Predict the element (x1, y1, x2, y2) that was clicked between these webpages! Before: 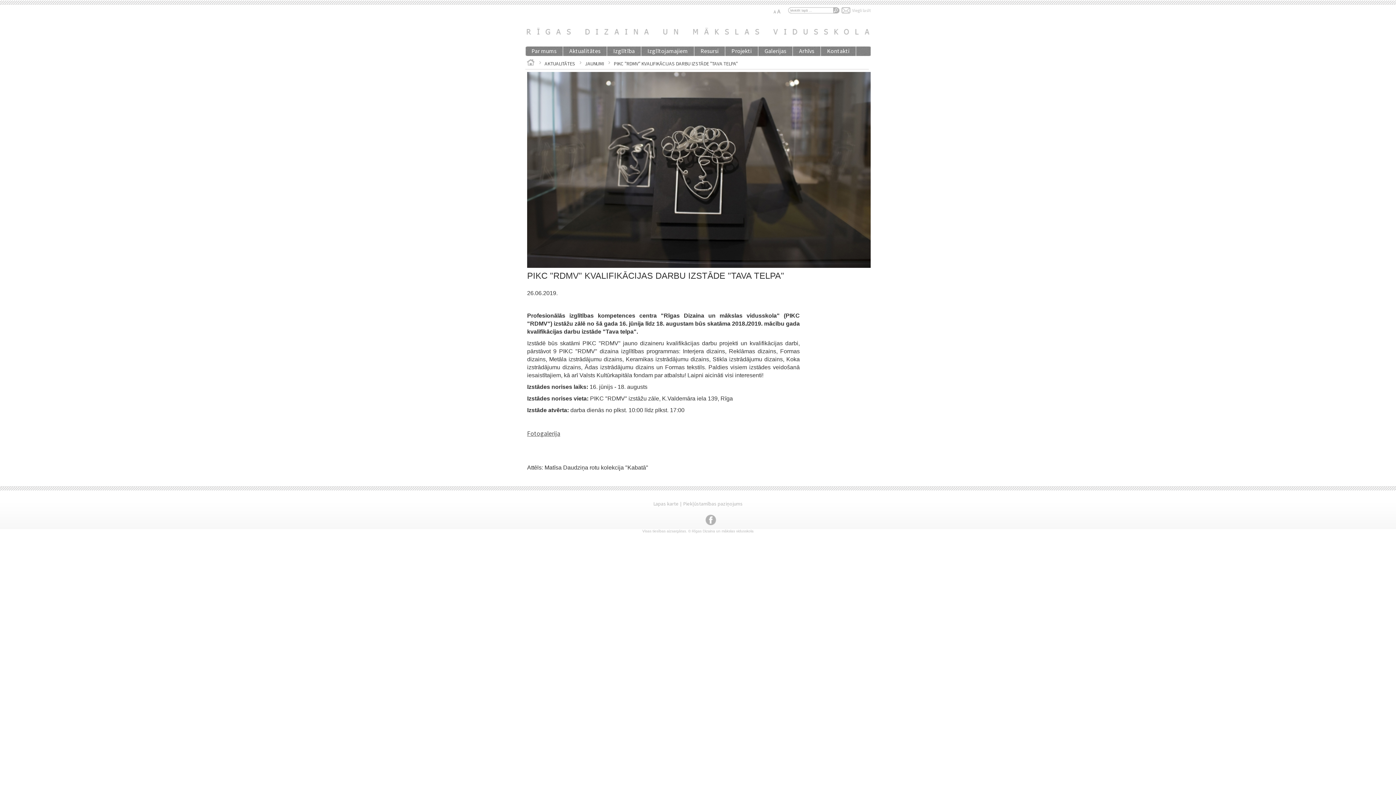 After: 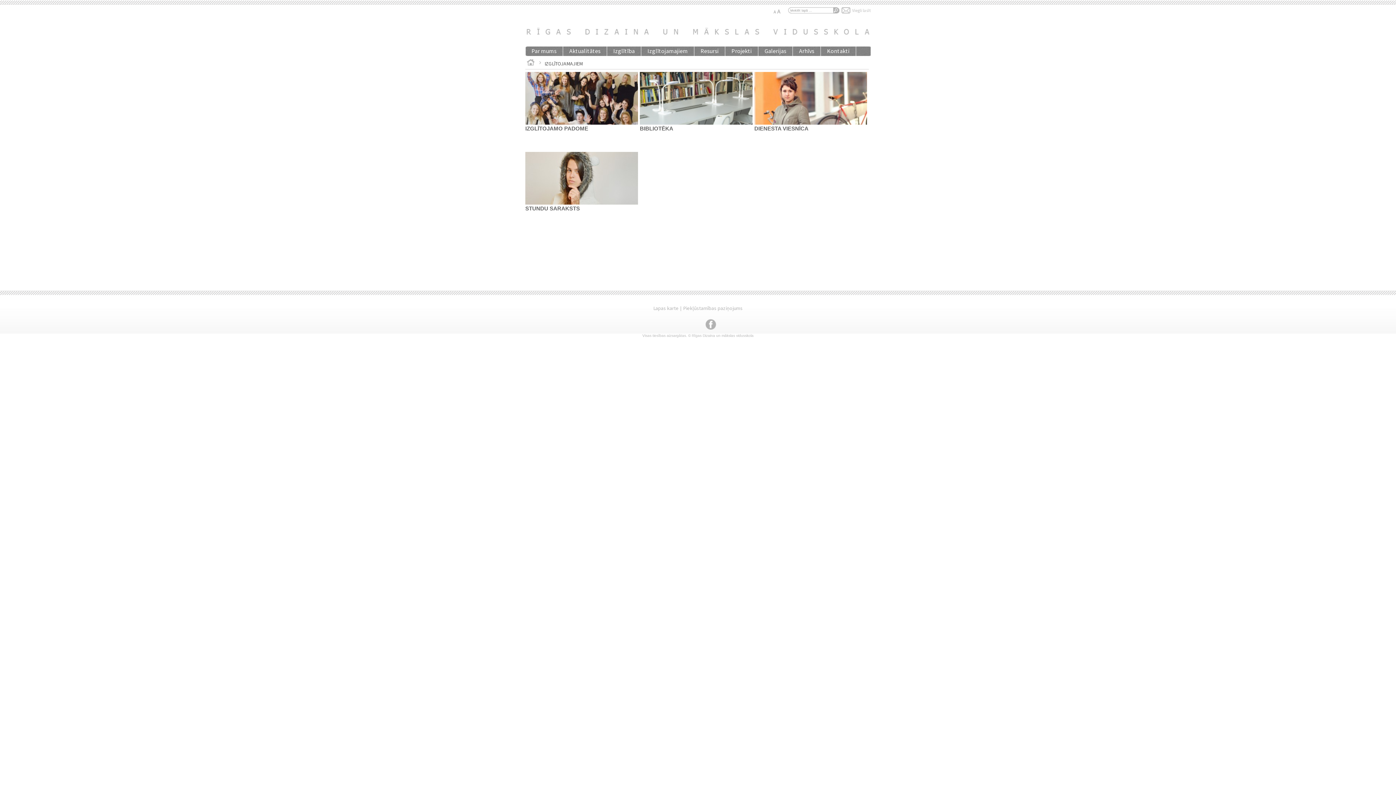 Action: bbox: (641, 46, 694, 56) label: Izglītojamajiem